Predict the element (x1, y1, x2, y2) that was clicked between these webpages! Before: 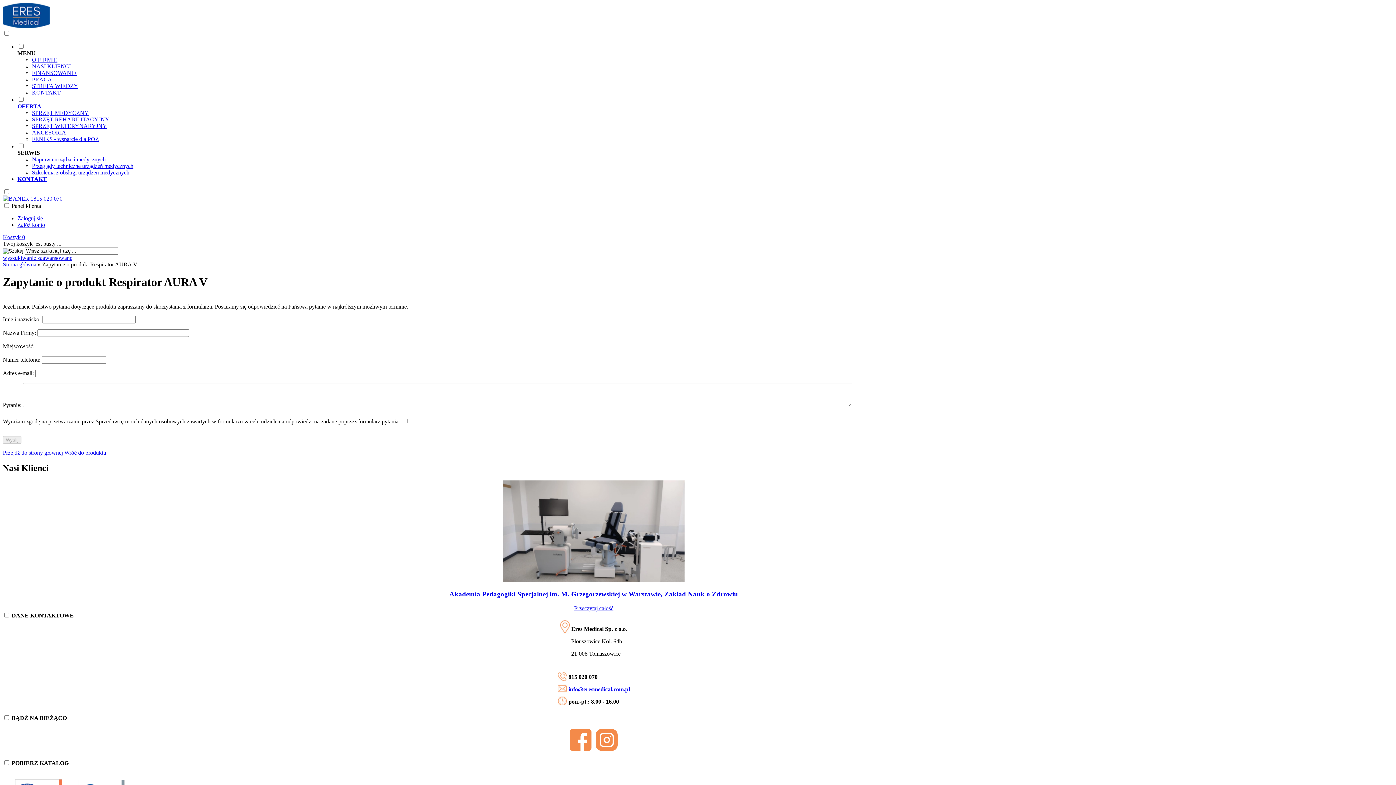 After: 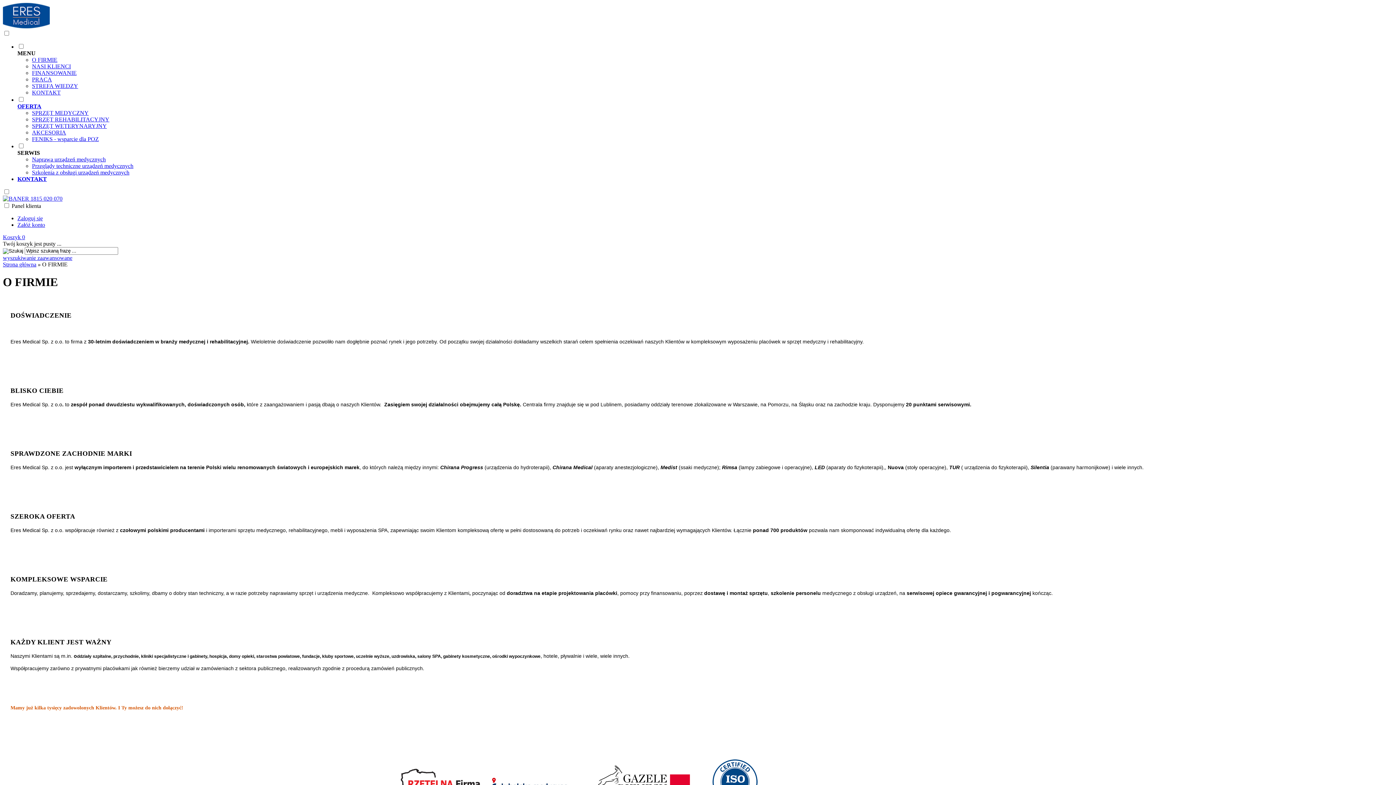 Action: label: O FIRMIE bbox: (32, 56, 57, 62)